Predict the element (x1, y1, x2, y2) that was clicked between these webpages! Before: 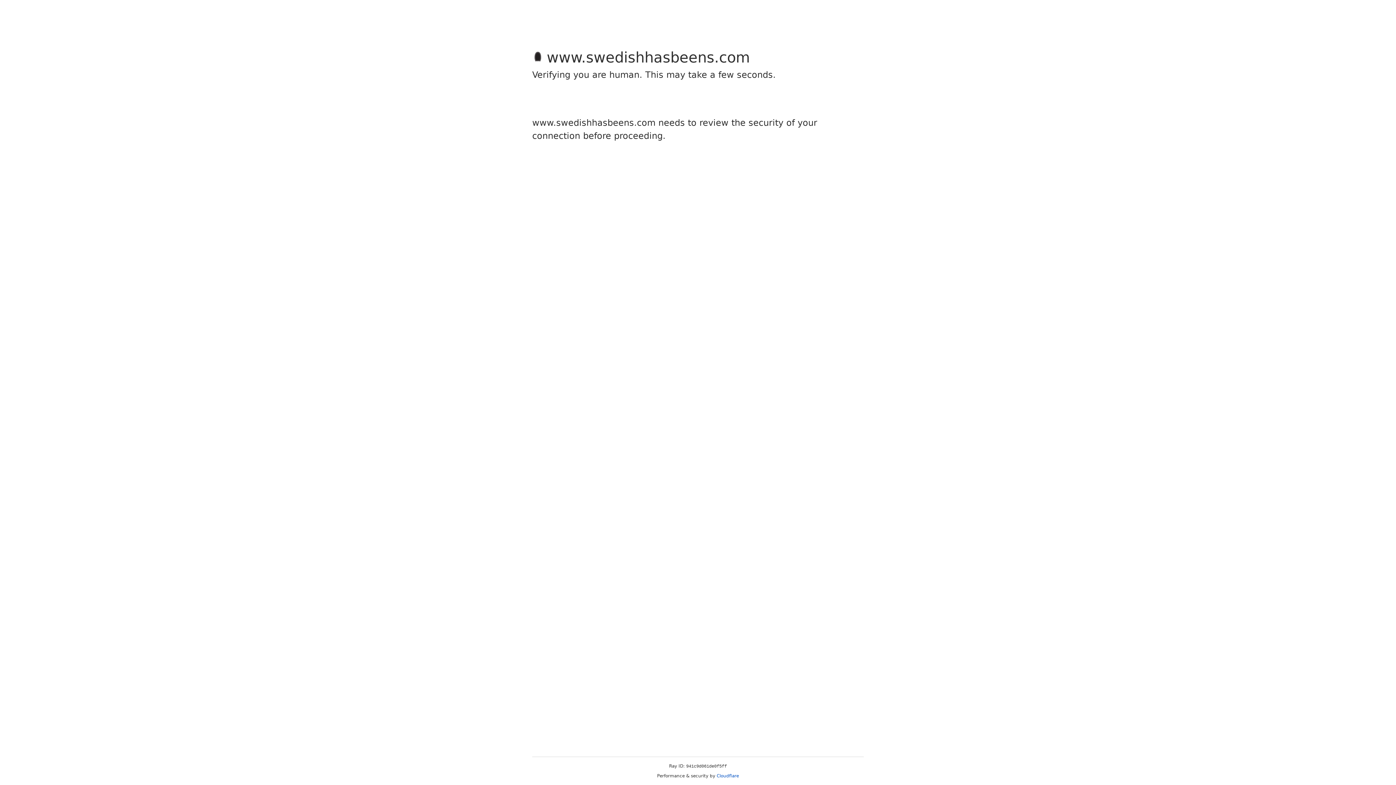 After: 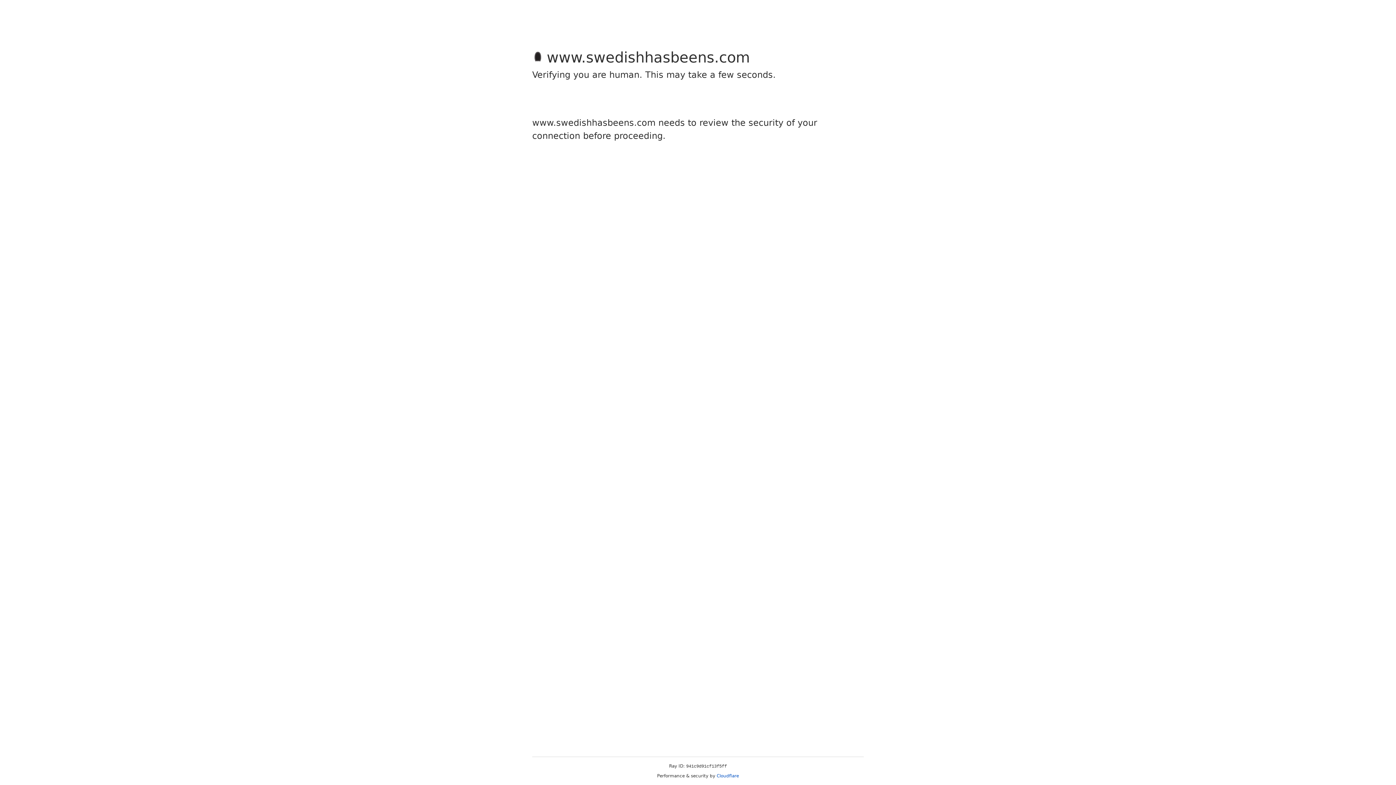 Action: bbox: (716, 773, 739, 778) label: Cloudflare